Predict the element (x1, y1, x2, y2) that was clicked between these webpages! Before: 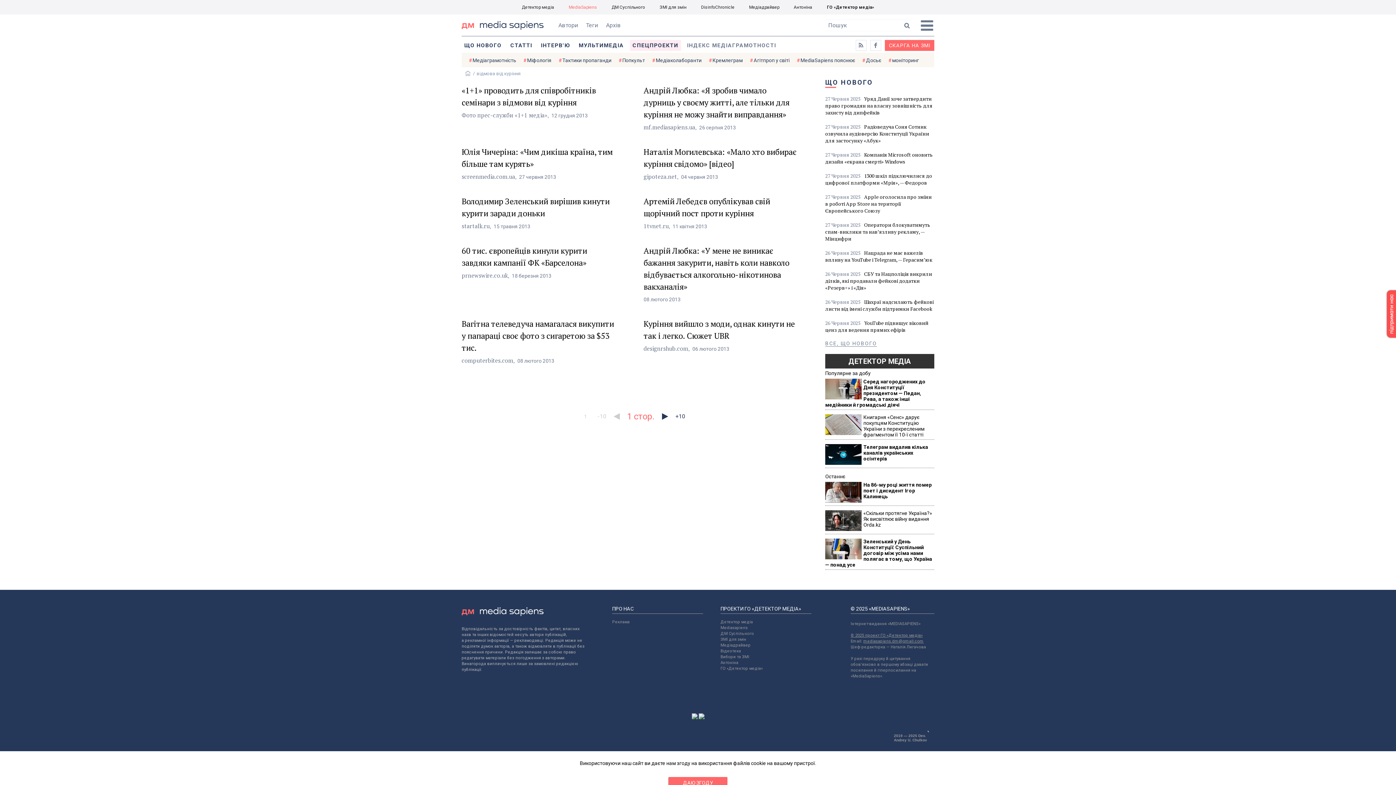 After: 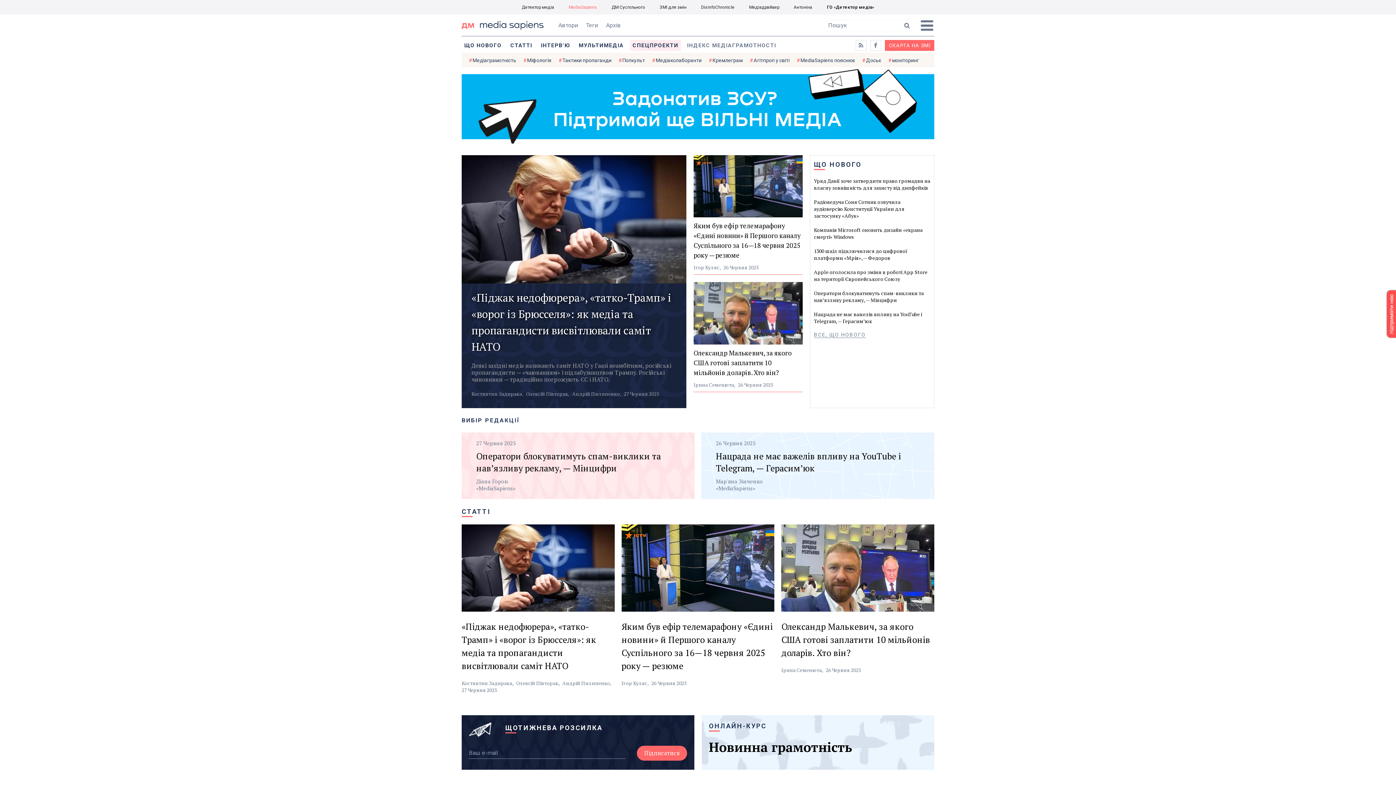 Action: bbox: (890, 729, 930, 748)